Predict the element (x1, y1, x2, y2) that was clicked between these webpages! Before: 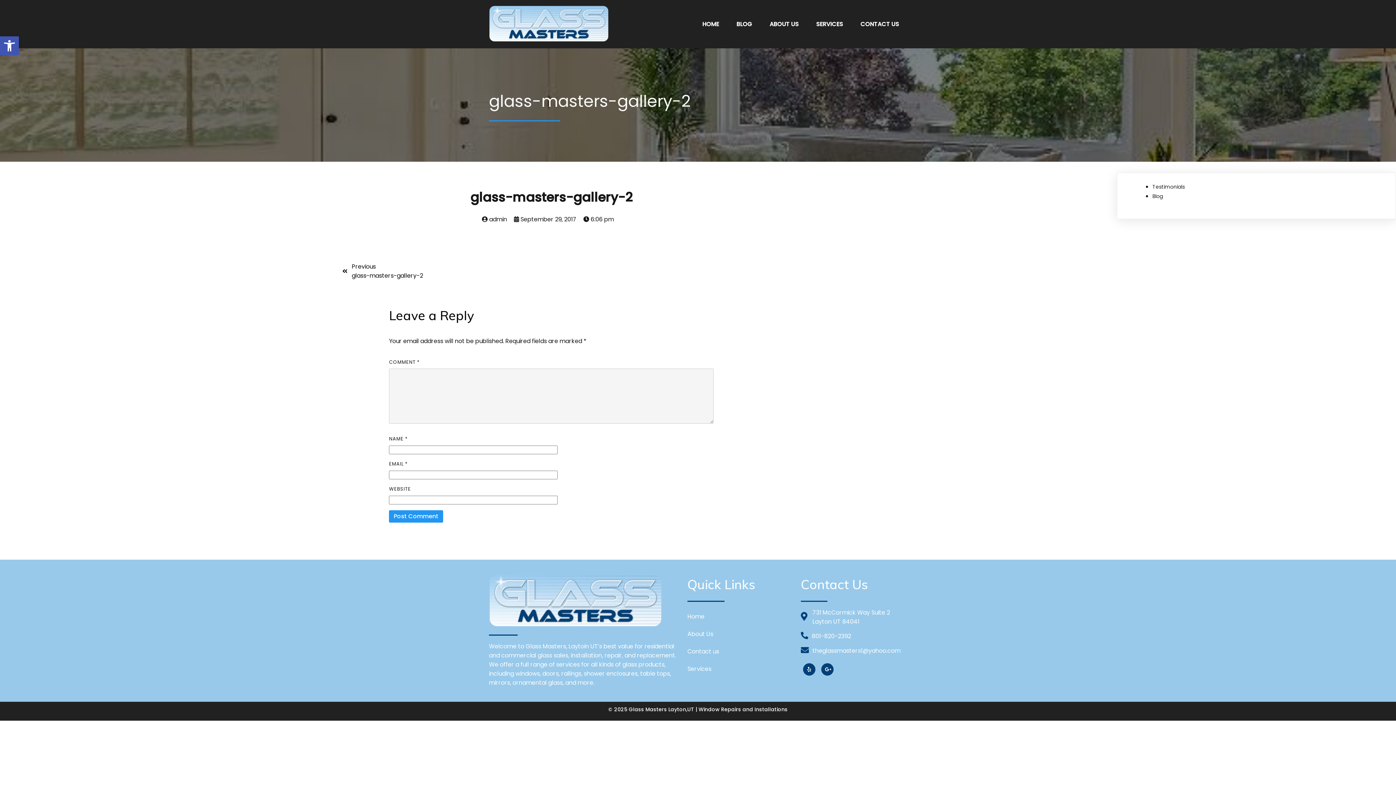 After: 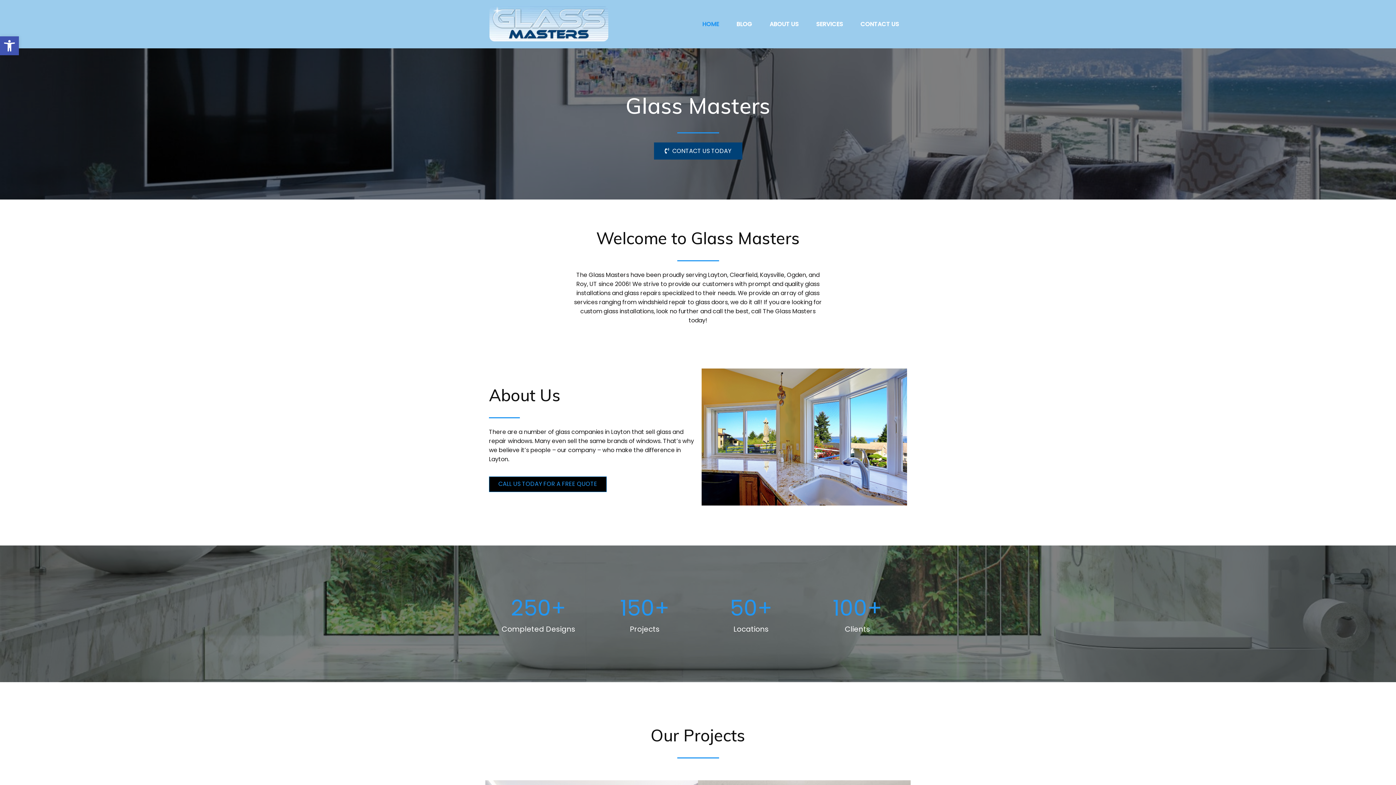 Action: label: HOME bbox: (694, 16, 727, 32)